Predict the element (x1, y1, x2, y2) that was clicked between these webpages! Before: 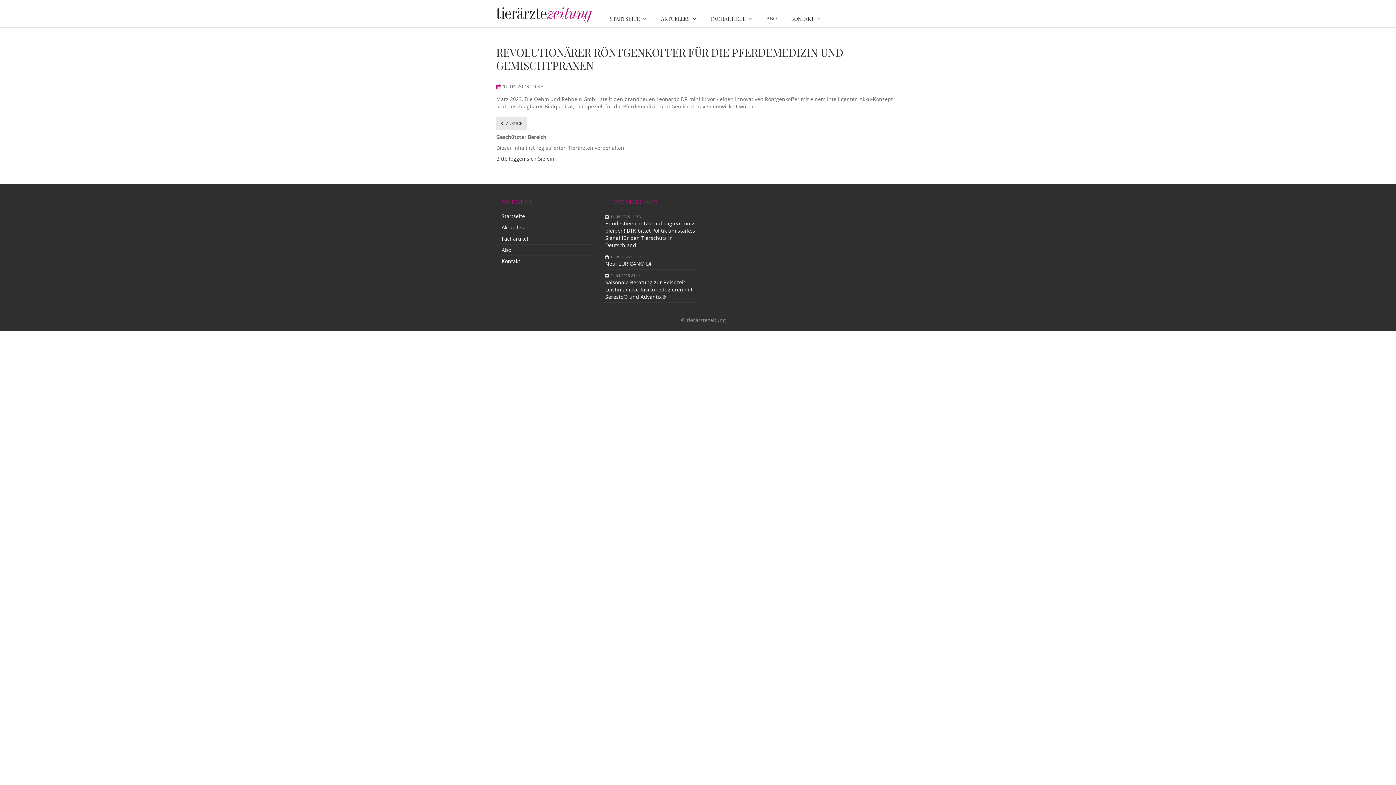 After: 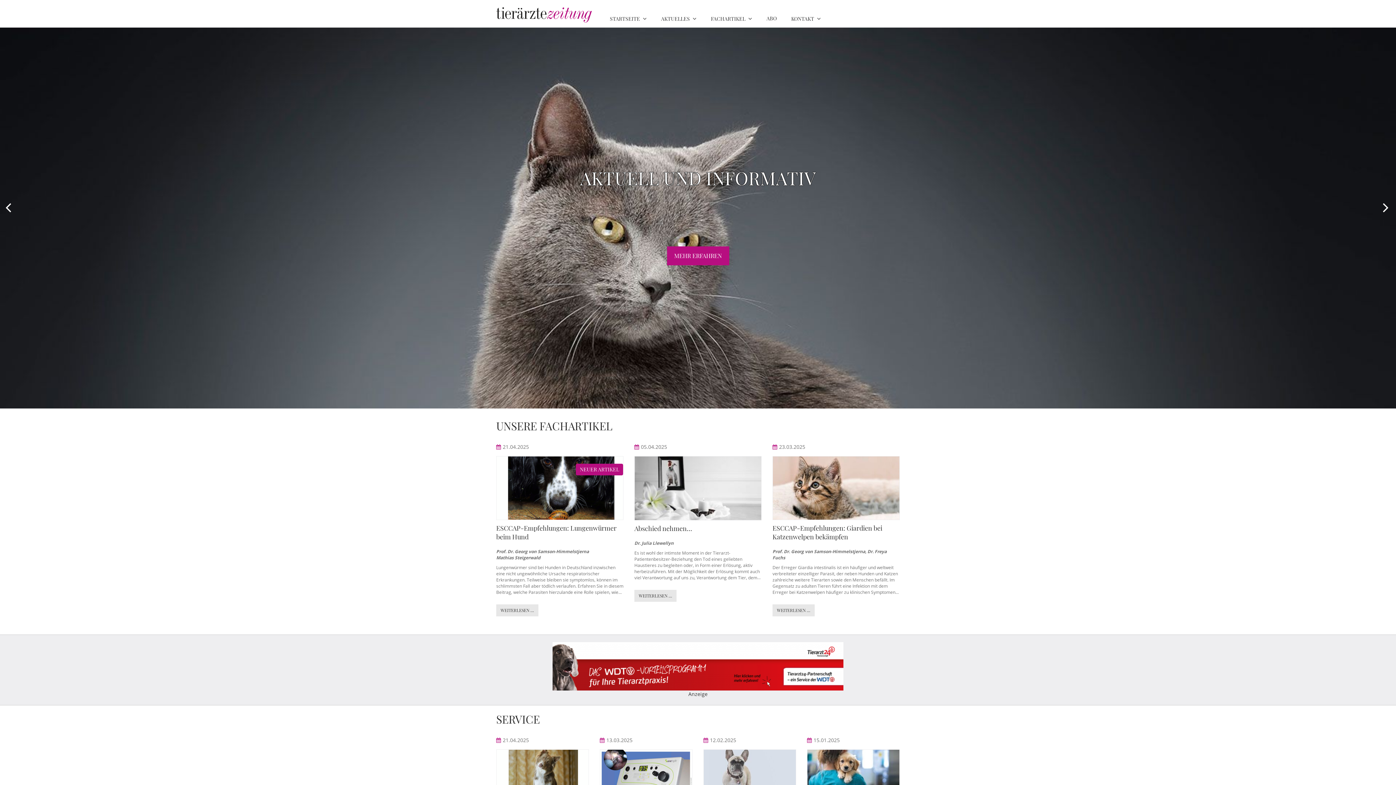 Action: bbox: (501, 212, 594, 222) label: Startseite